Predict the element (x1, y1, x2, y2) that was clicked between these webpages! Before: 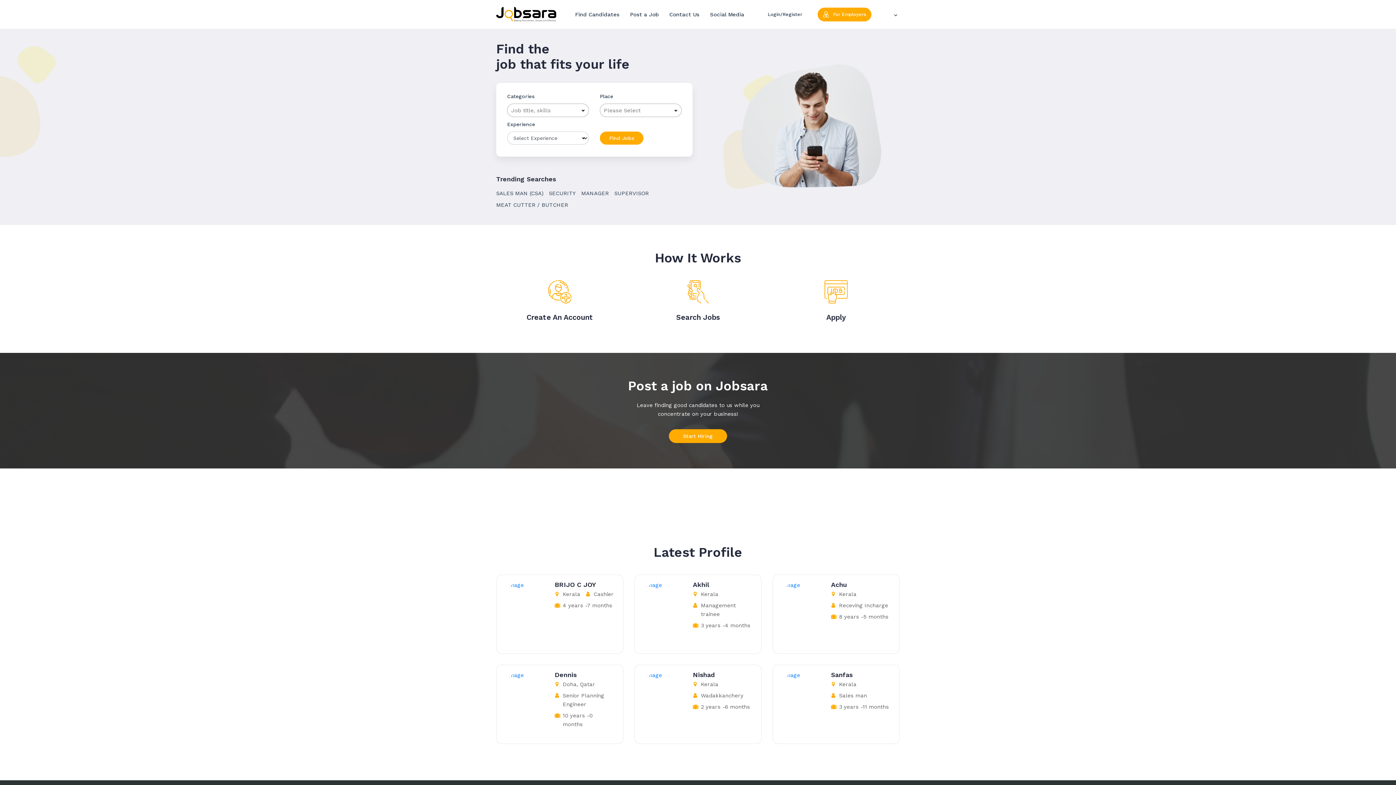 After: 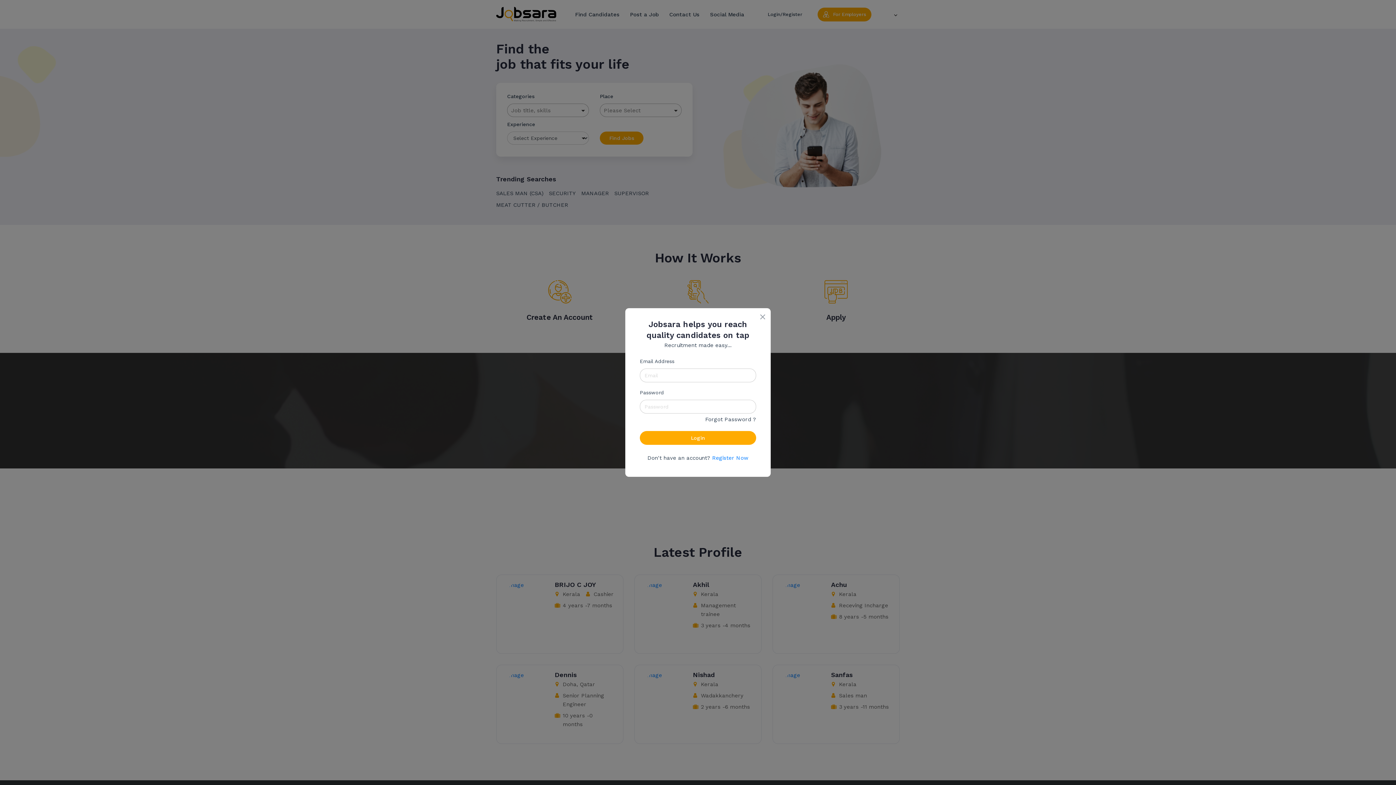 Action: bbox: (634, 574, 761, 654) label: Akhil
Kerala Management trainee 3 years -4 months